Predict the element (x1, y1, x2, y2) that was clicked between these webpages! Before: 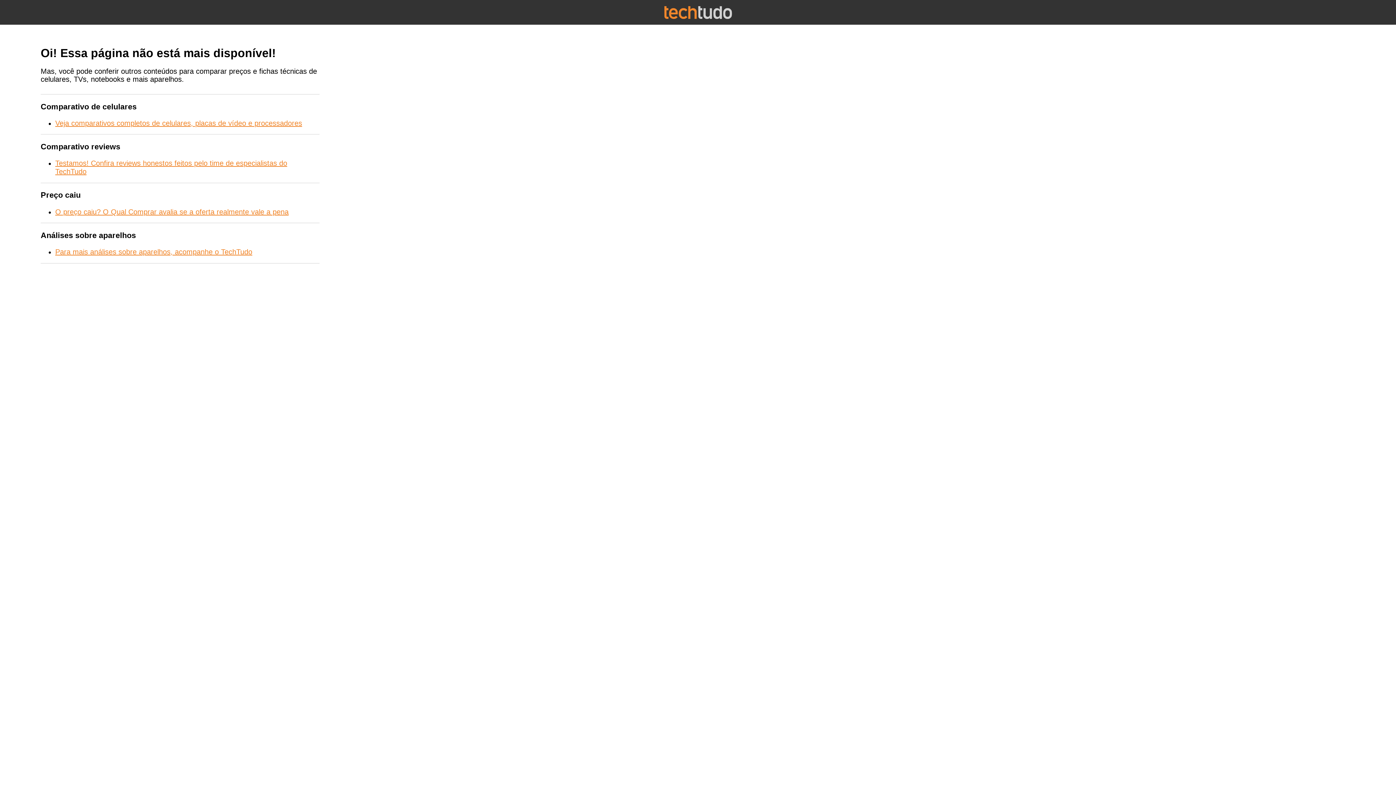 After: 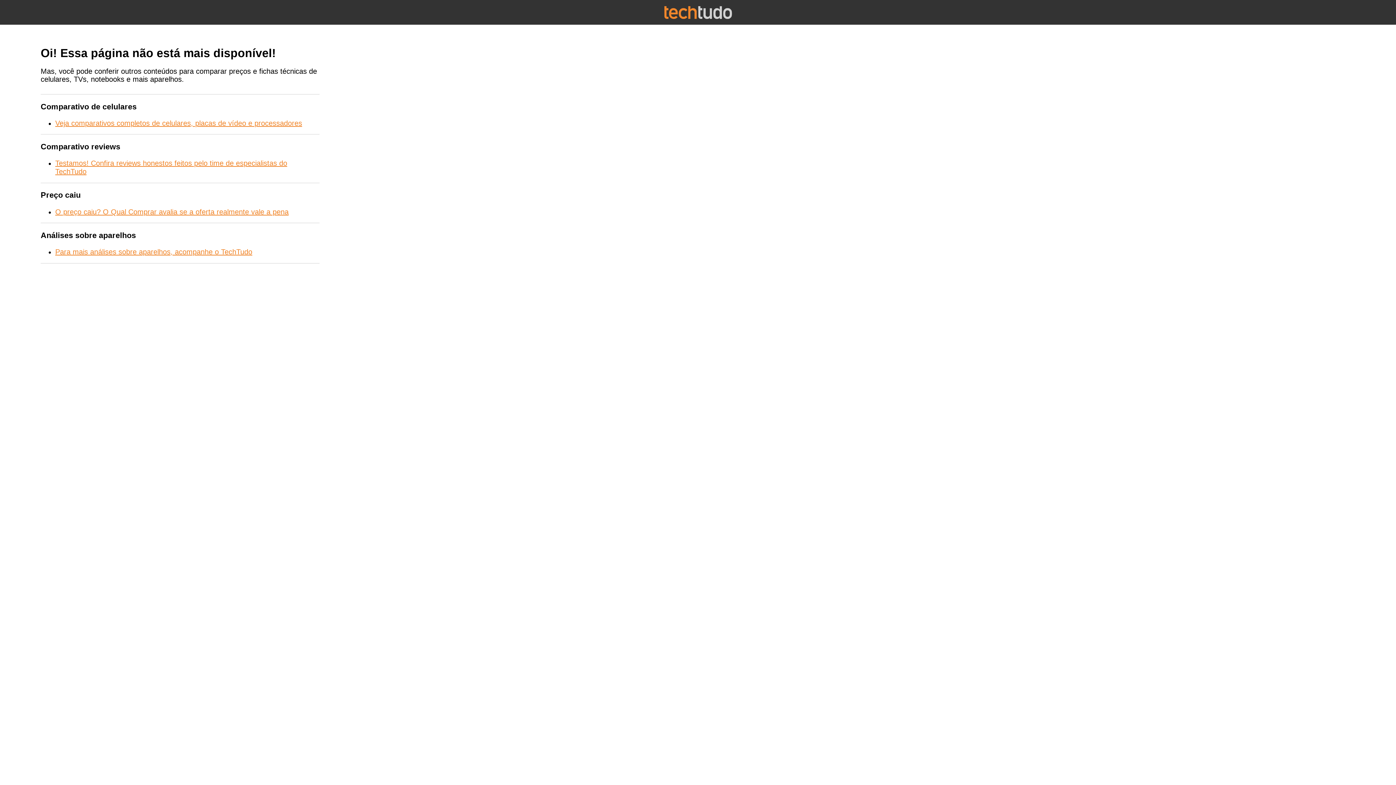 Action: bbox: (55, 248, 252, 256) label: Para mais análises sobre aparelhos, acompanhe o TechTudo